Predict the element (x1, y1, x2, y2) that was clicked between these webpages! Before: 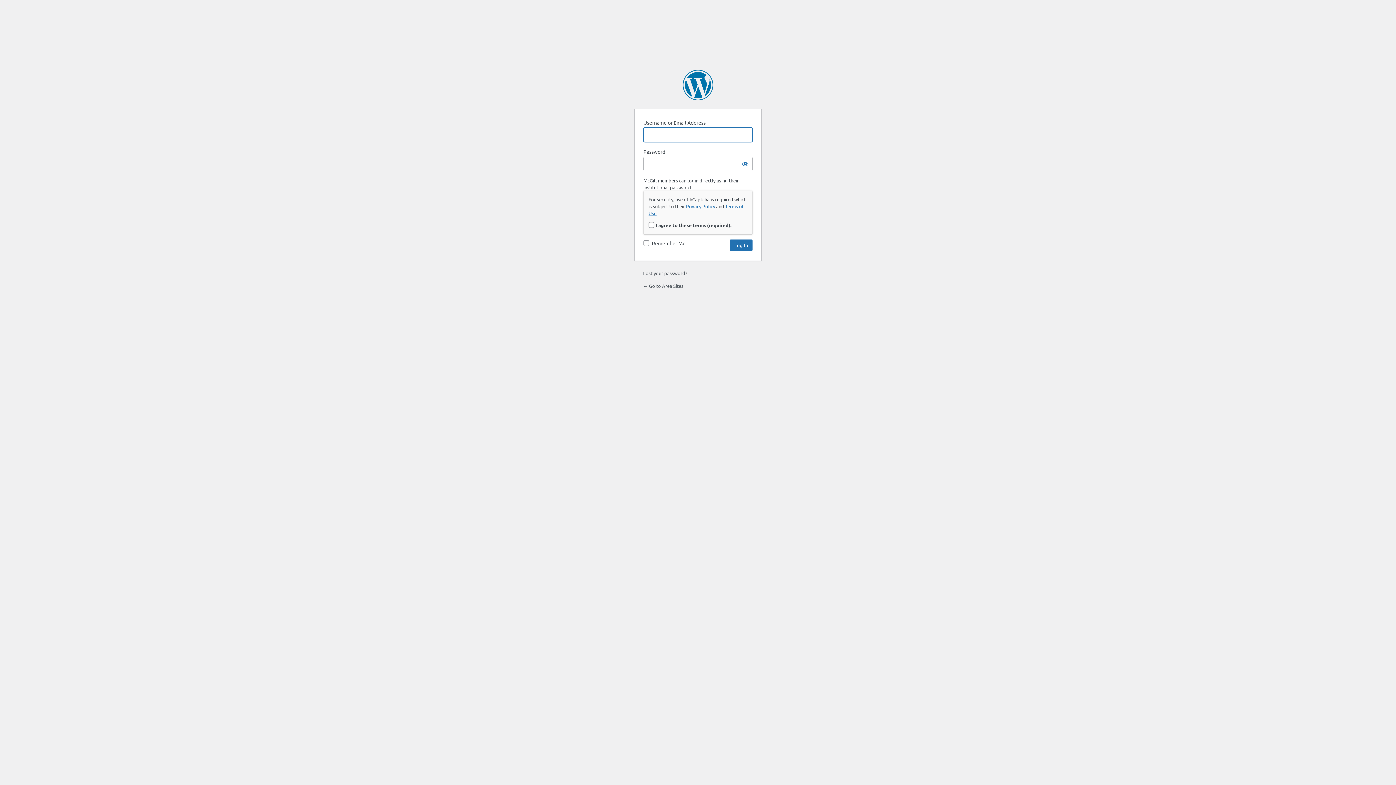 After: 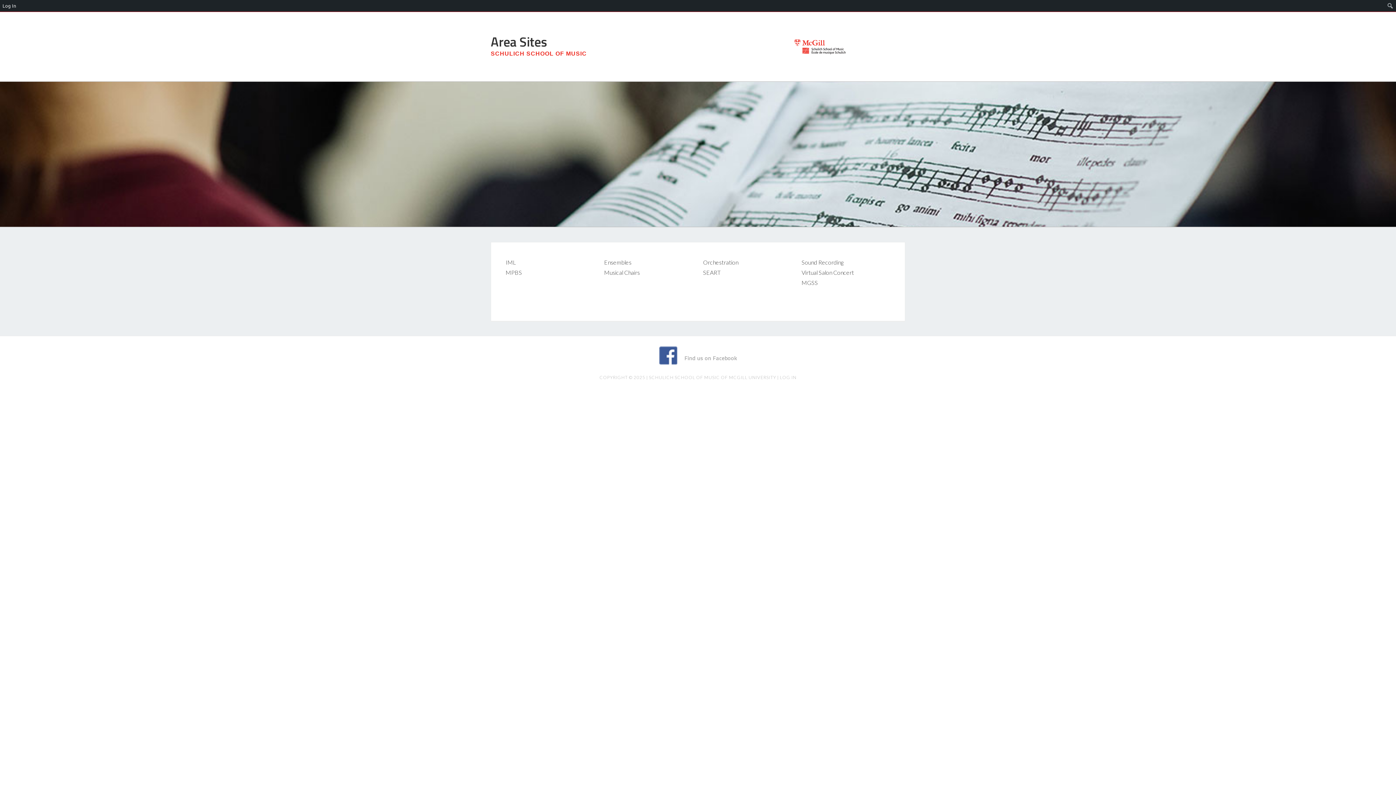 Action: bbox: (643, 282, 683, 288) label: ← Go to Area Sites